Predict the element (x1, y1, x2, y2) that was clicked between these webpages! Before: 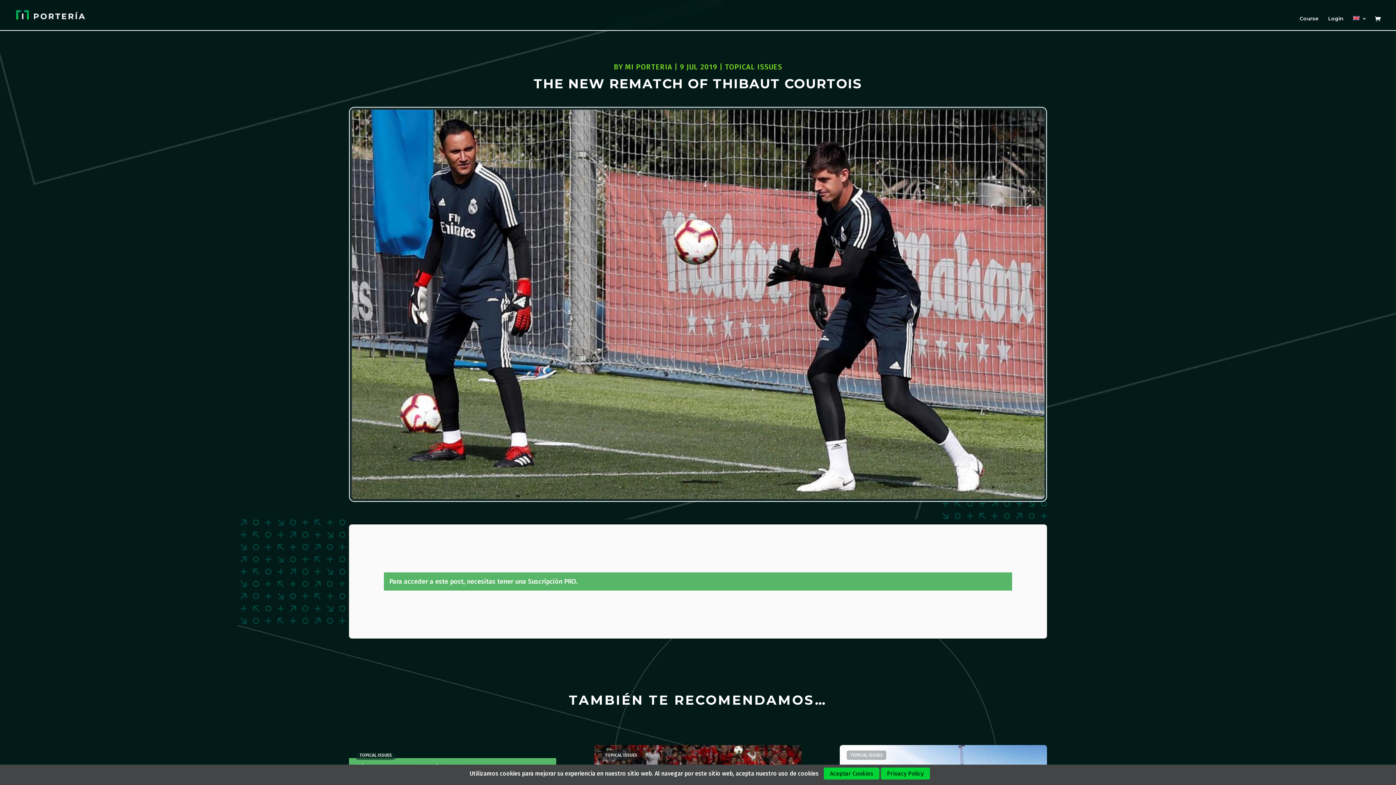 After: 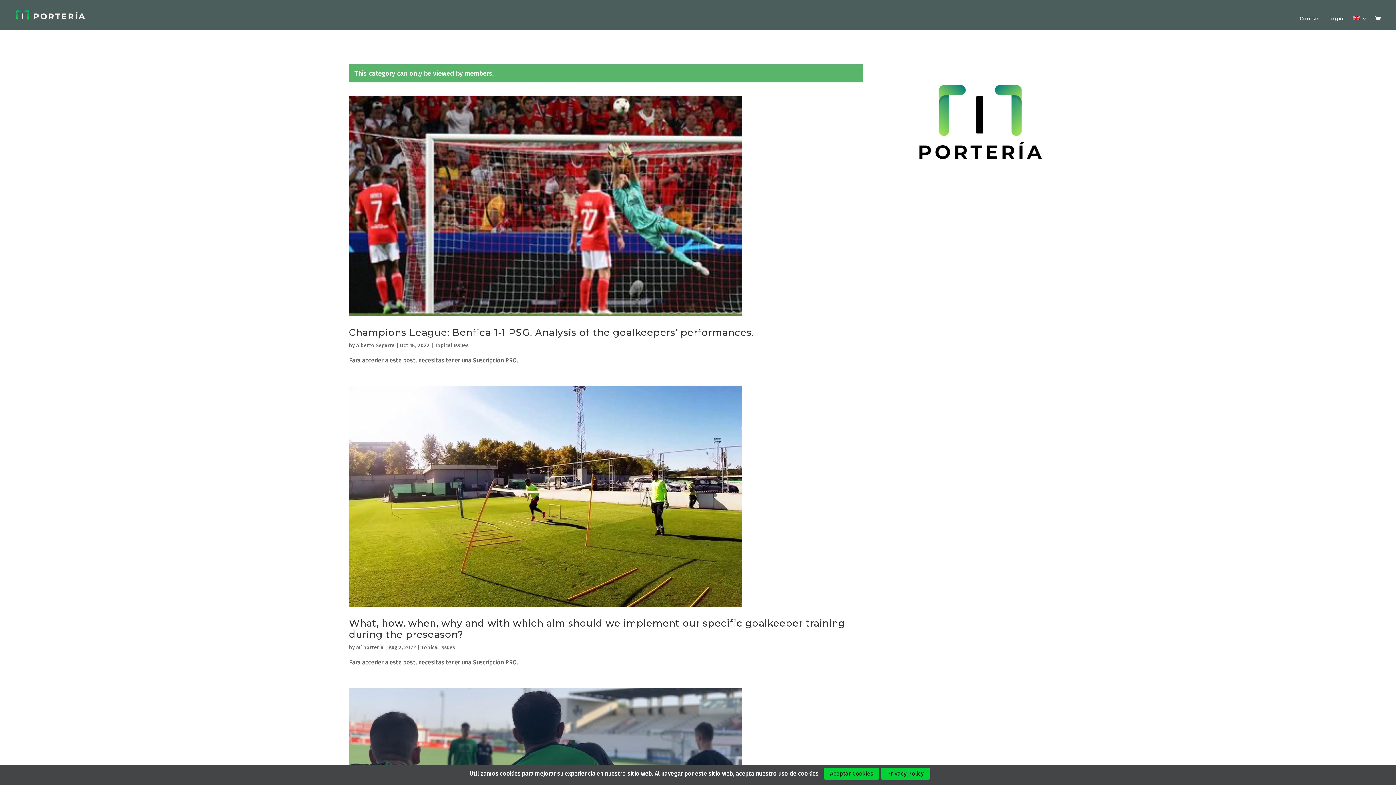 Action: label: TOPICAL ISSUES bbox: (356, 750, 395, 760)